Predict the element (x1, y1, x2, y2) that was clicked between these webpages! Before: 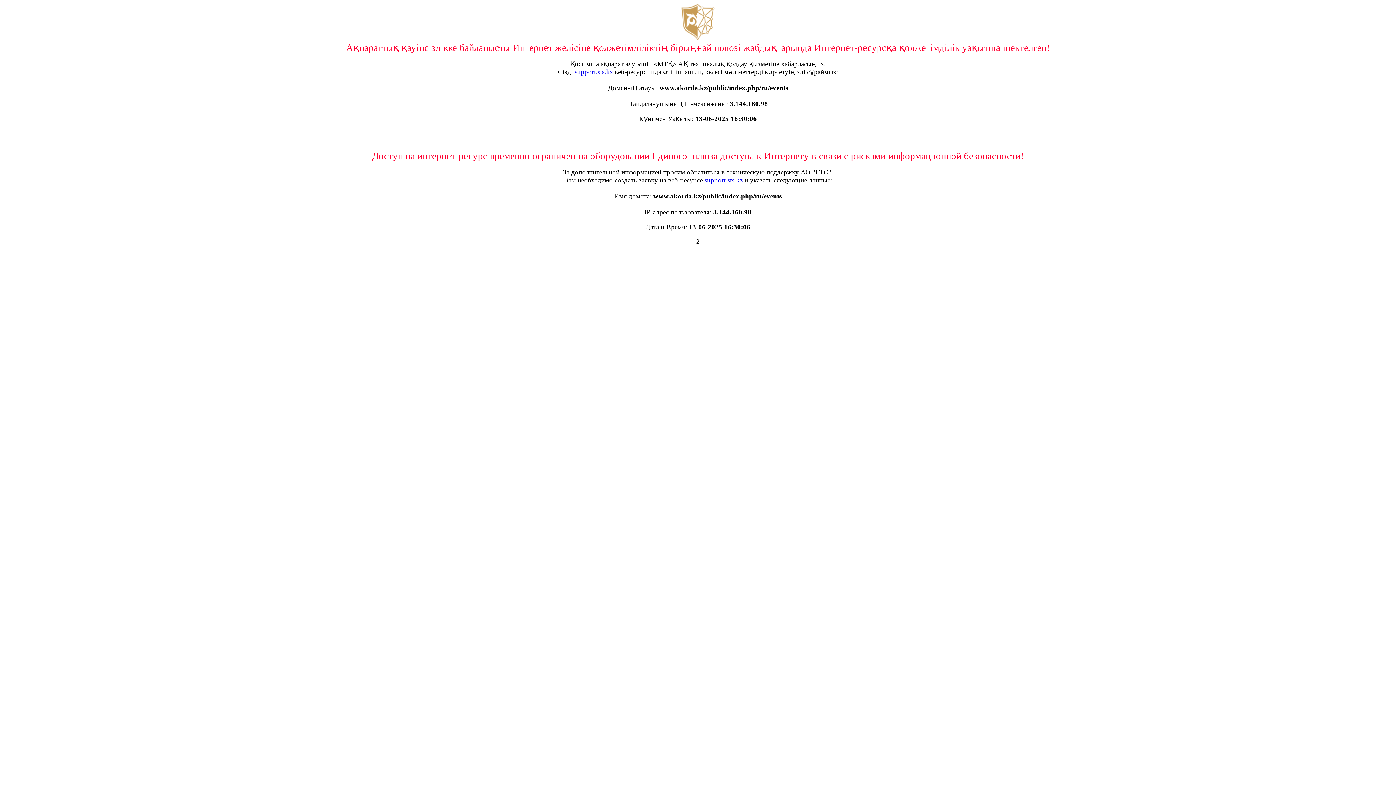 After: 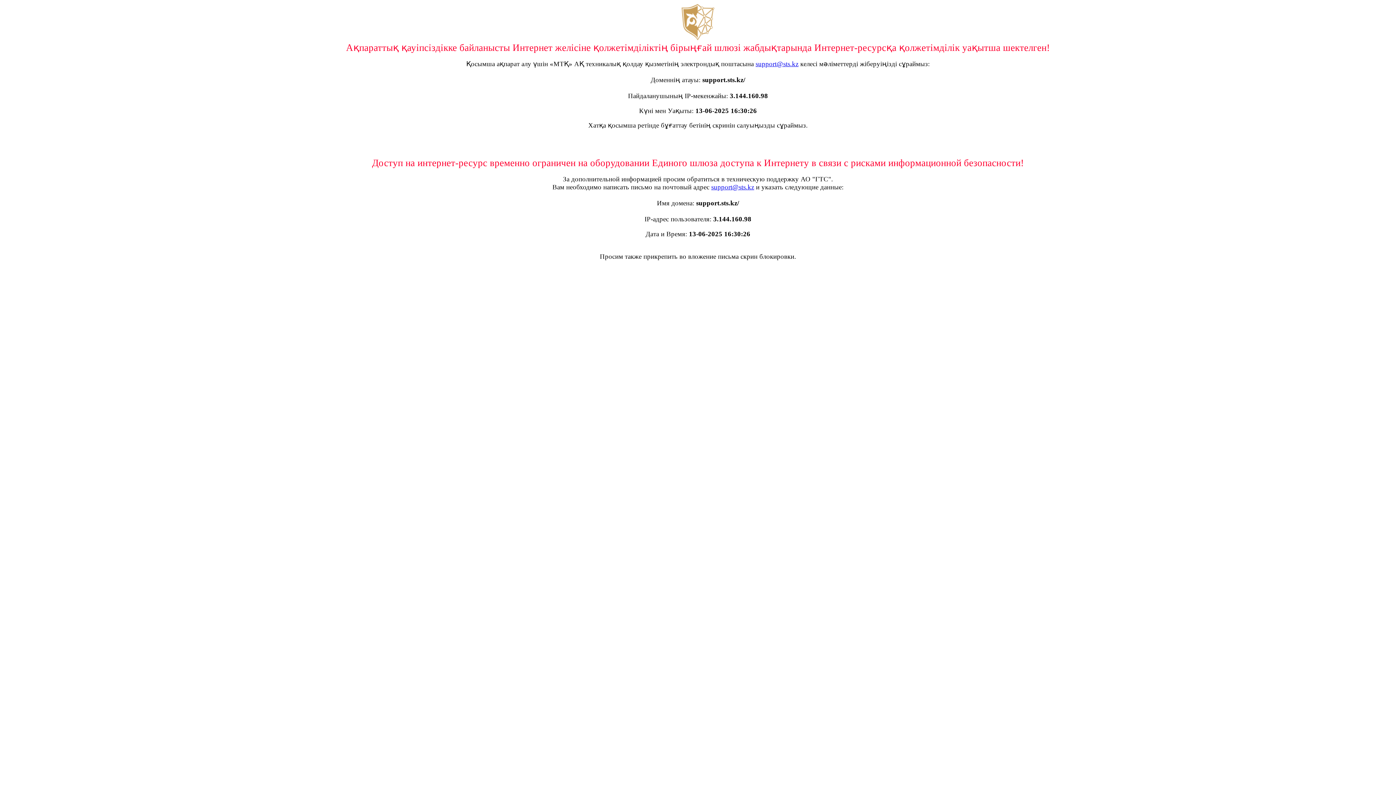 Action: bbox: (574, 68, 613, 75) label: support.sts.kz